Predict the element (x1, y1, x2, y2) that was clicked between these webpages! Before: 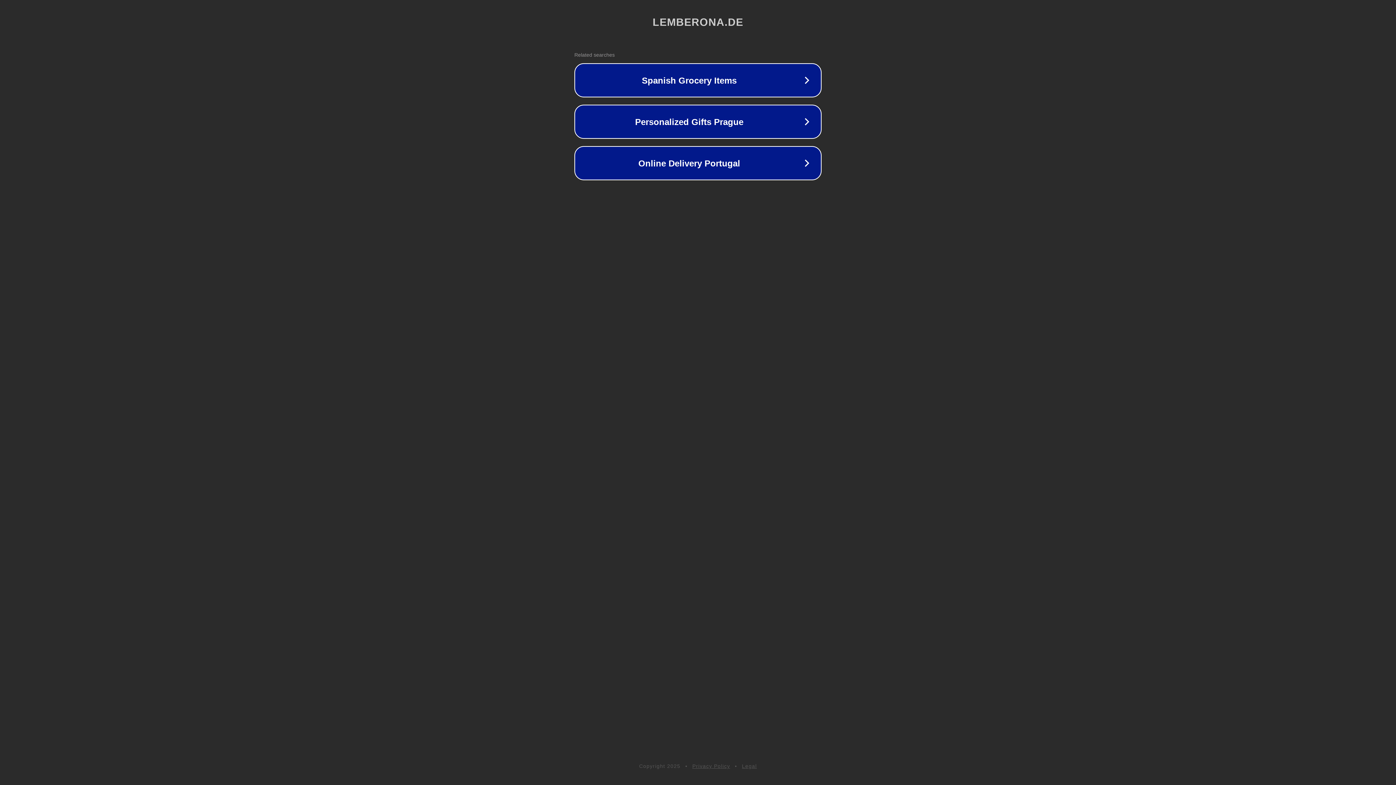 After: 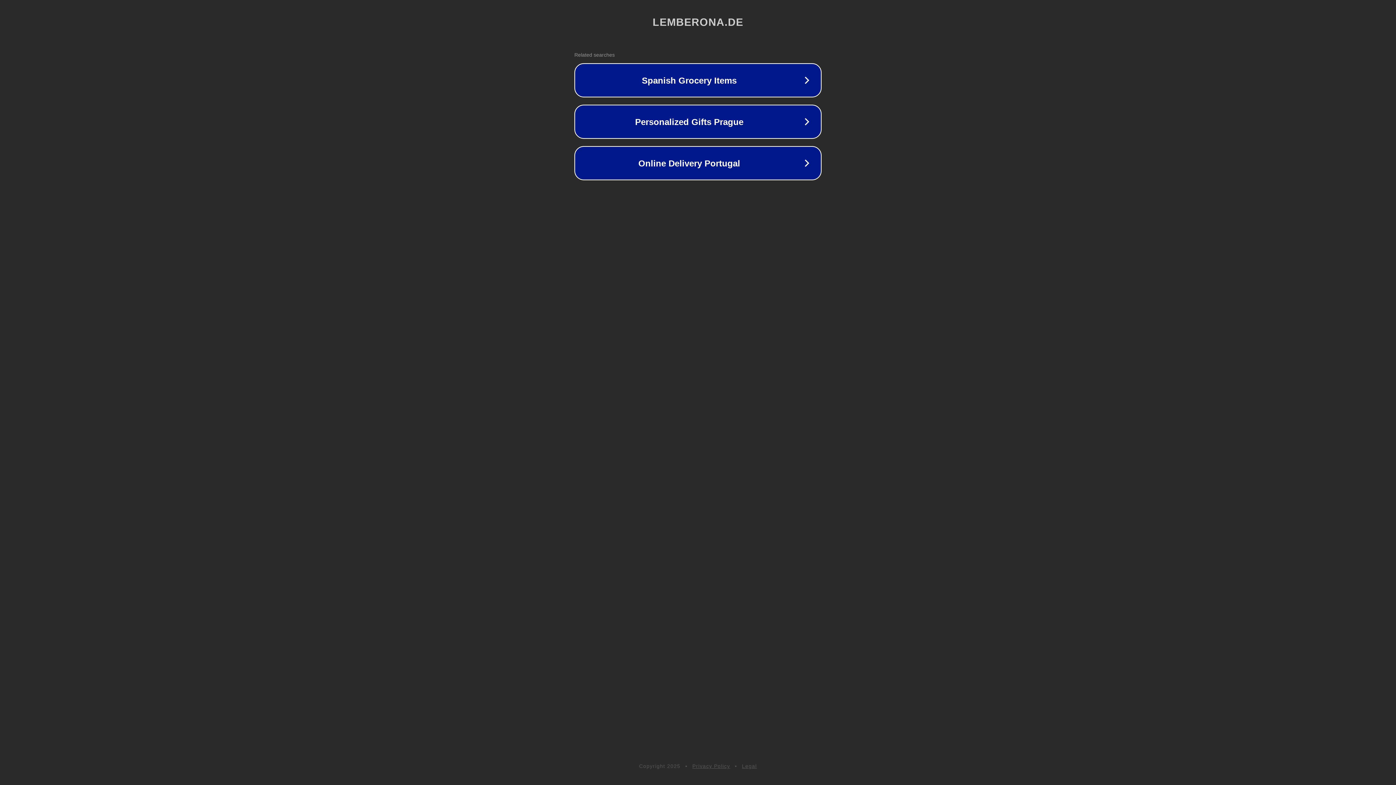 Action: label: Privacy Policy bbox: (692, 763, 730, 769)